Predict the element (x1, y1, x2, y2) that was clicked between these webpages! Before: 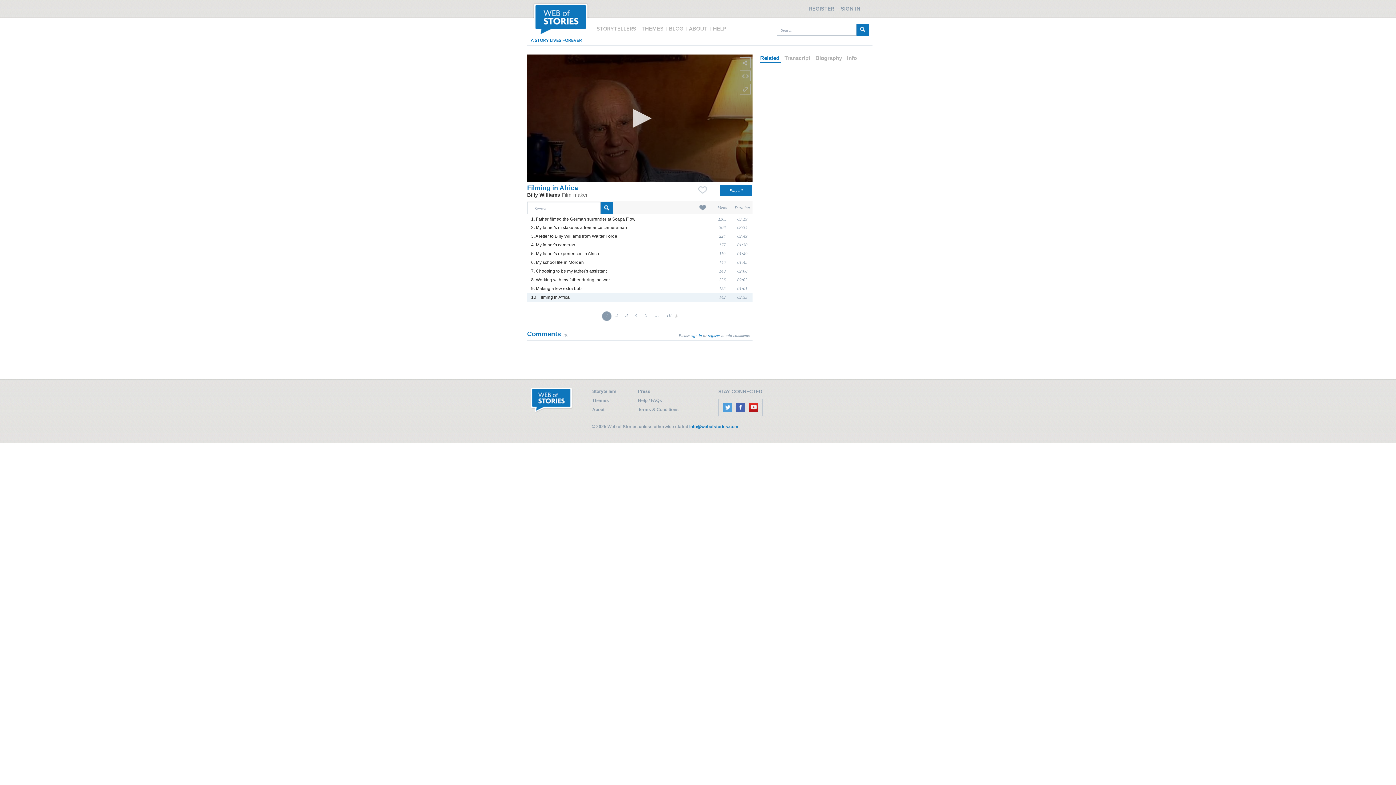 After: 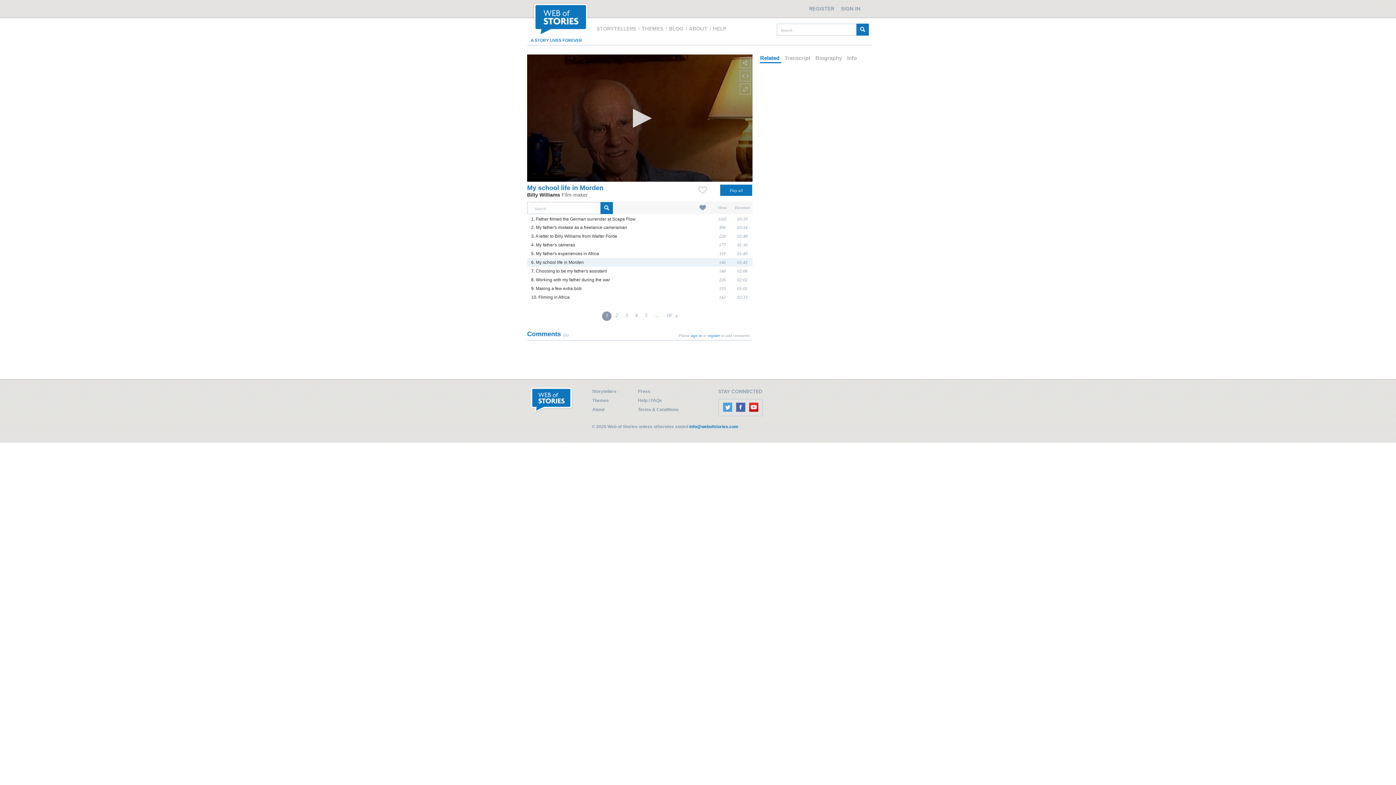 Action: label: 6. My school life in Morden bbox: (531, 260, 584, 265)